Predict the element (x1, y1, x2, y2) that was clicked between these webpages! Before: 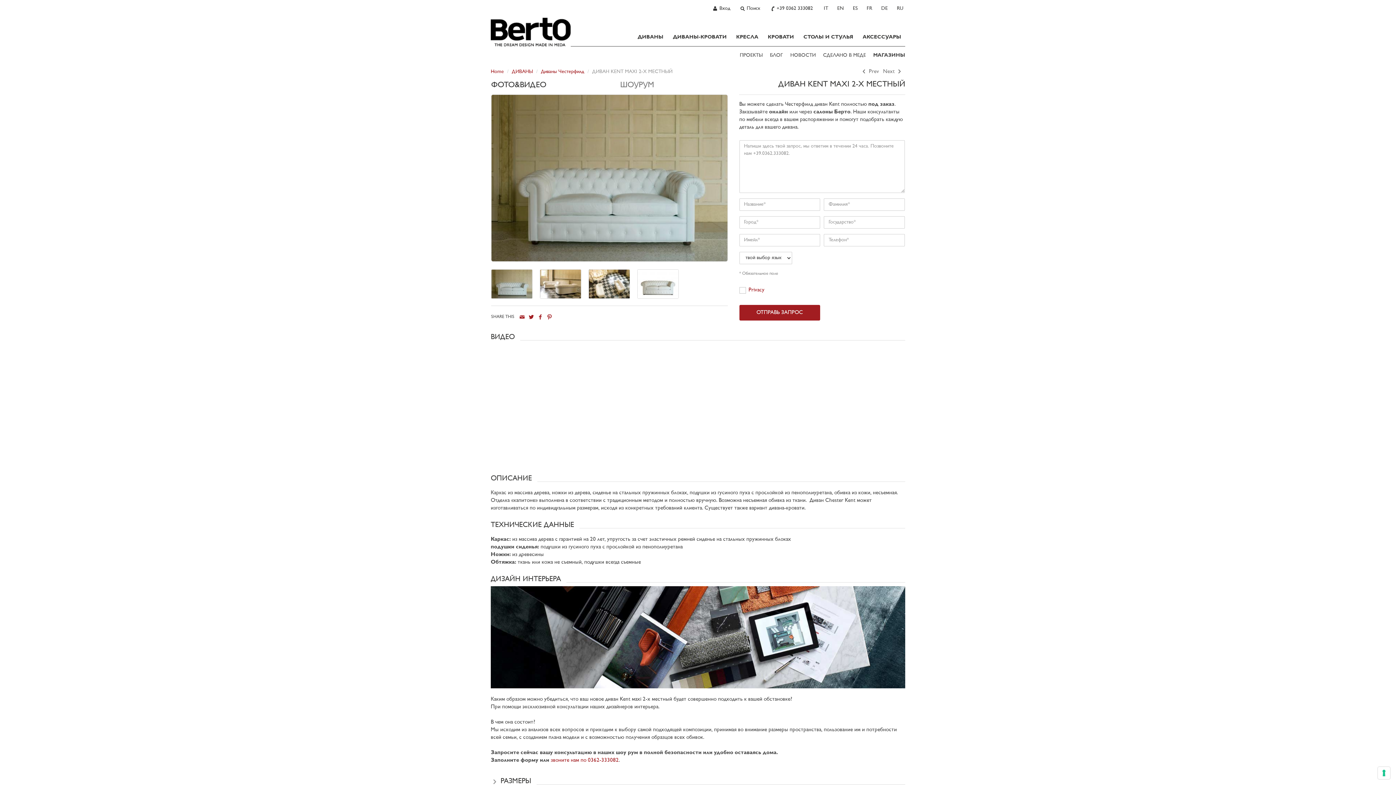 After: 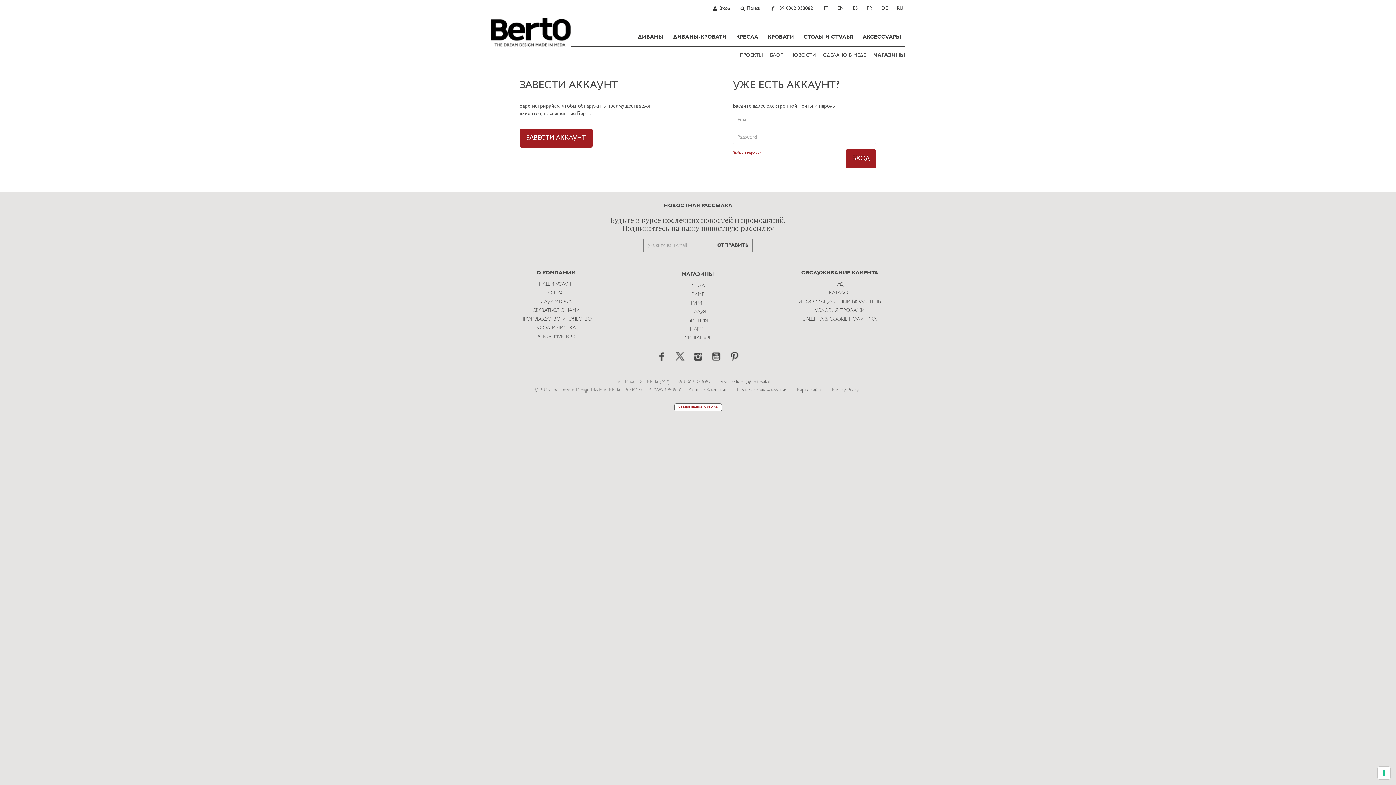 Action: label: Вход bbox: (712, 0, 734, 17)